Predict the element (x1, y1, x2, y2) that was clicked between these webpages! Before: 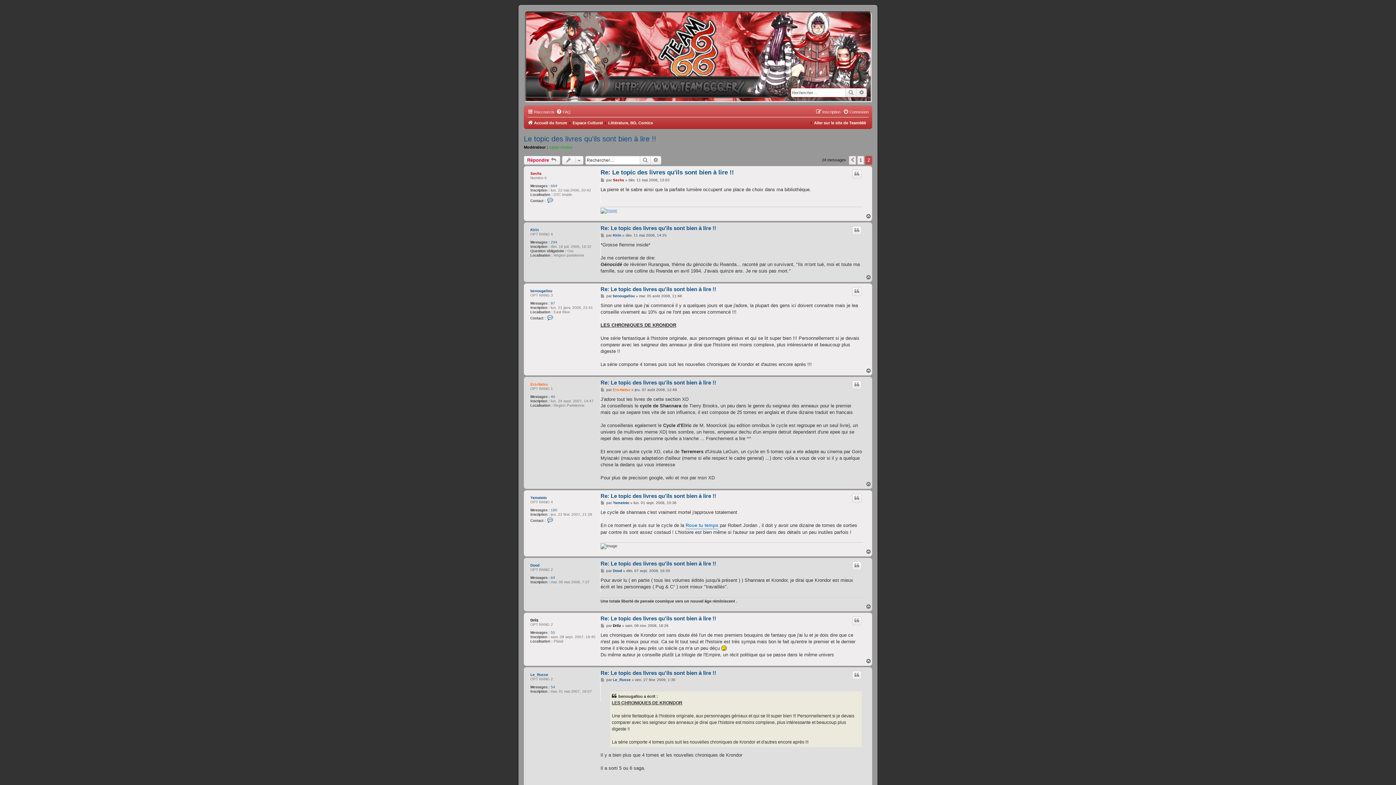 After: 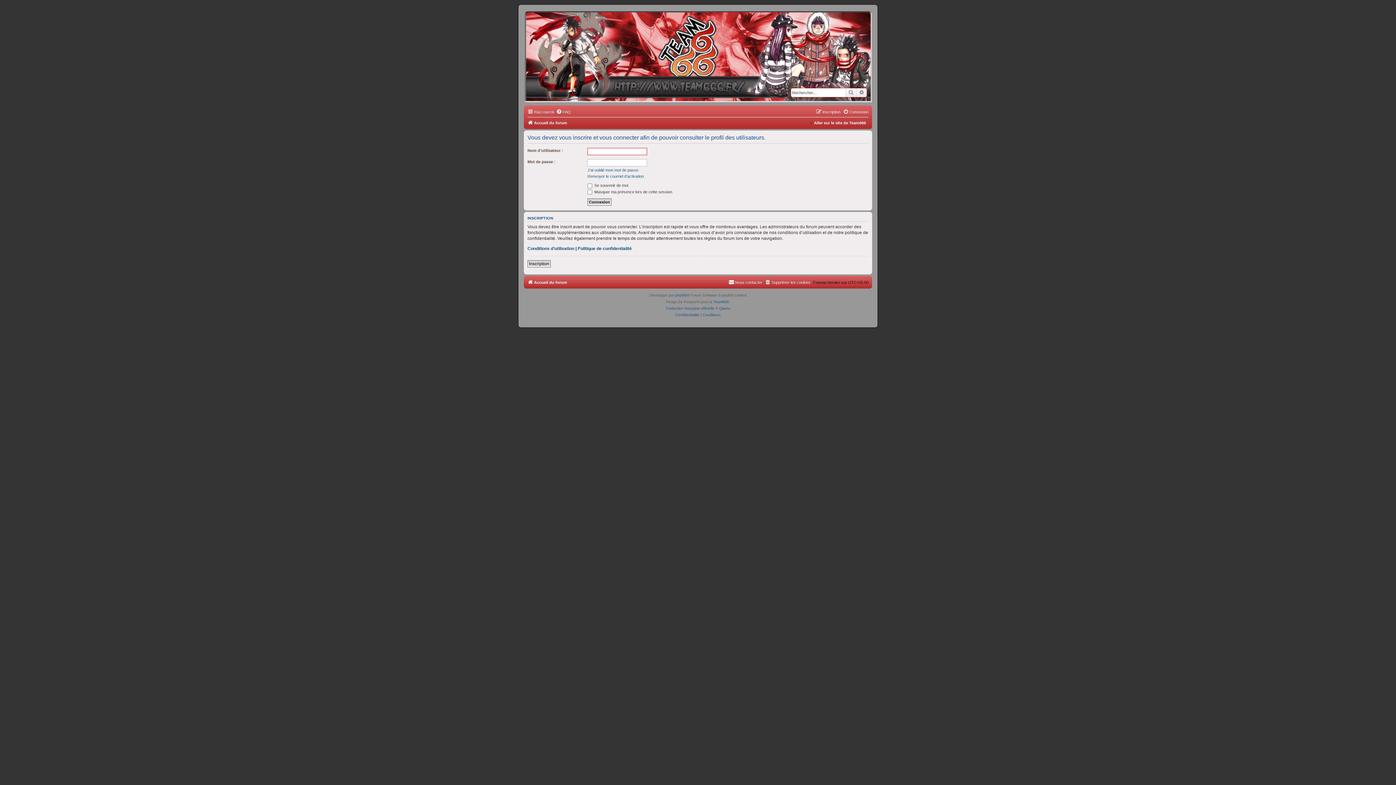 Action: label: Kirin bbox: (613, 233, 621, 237)